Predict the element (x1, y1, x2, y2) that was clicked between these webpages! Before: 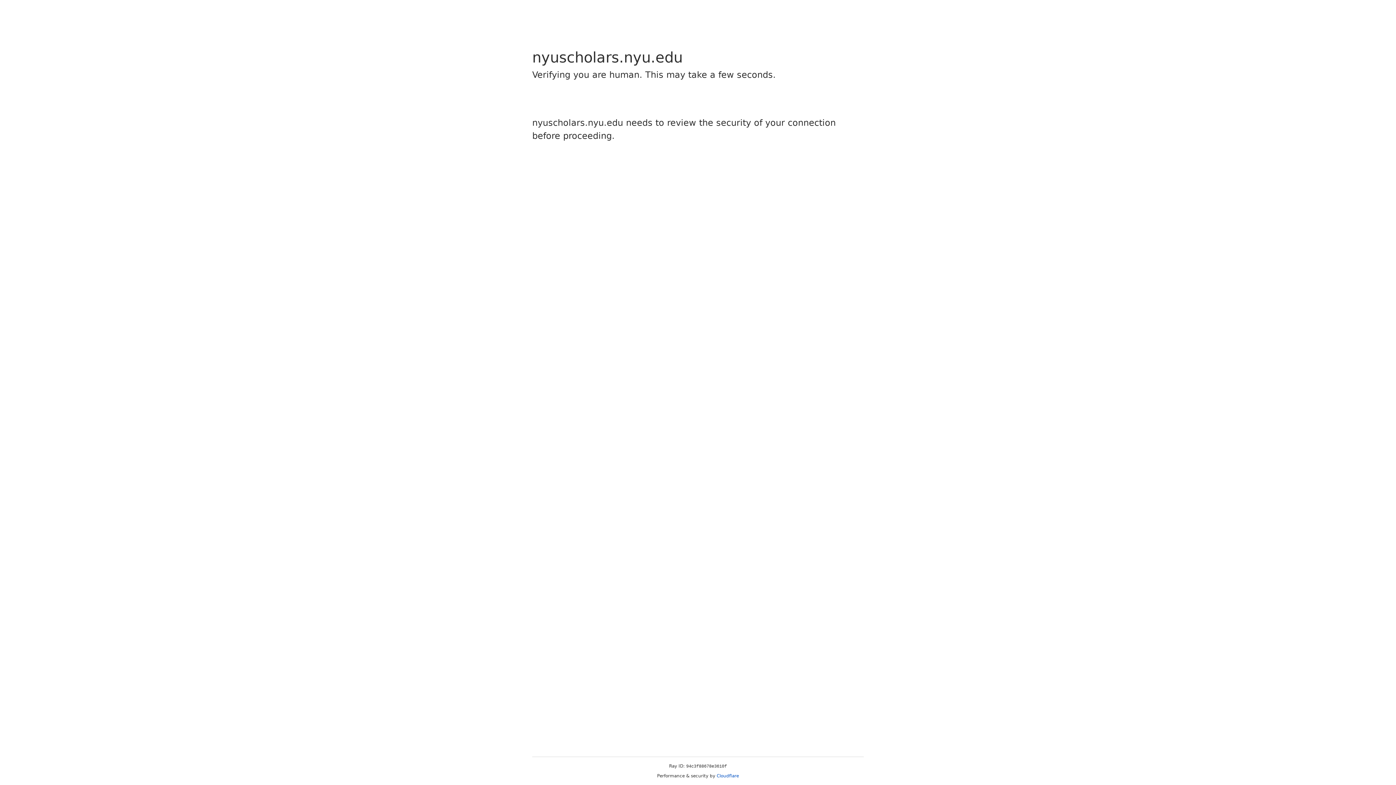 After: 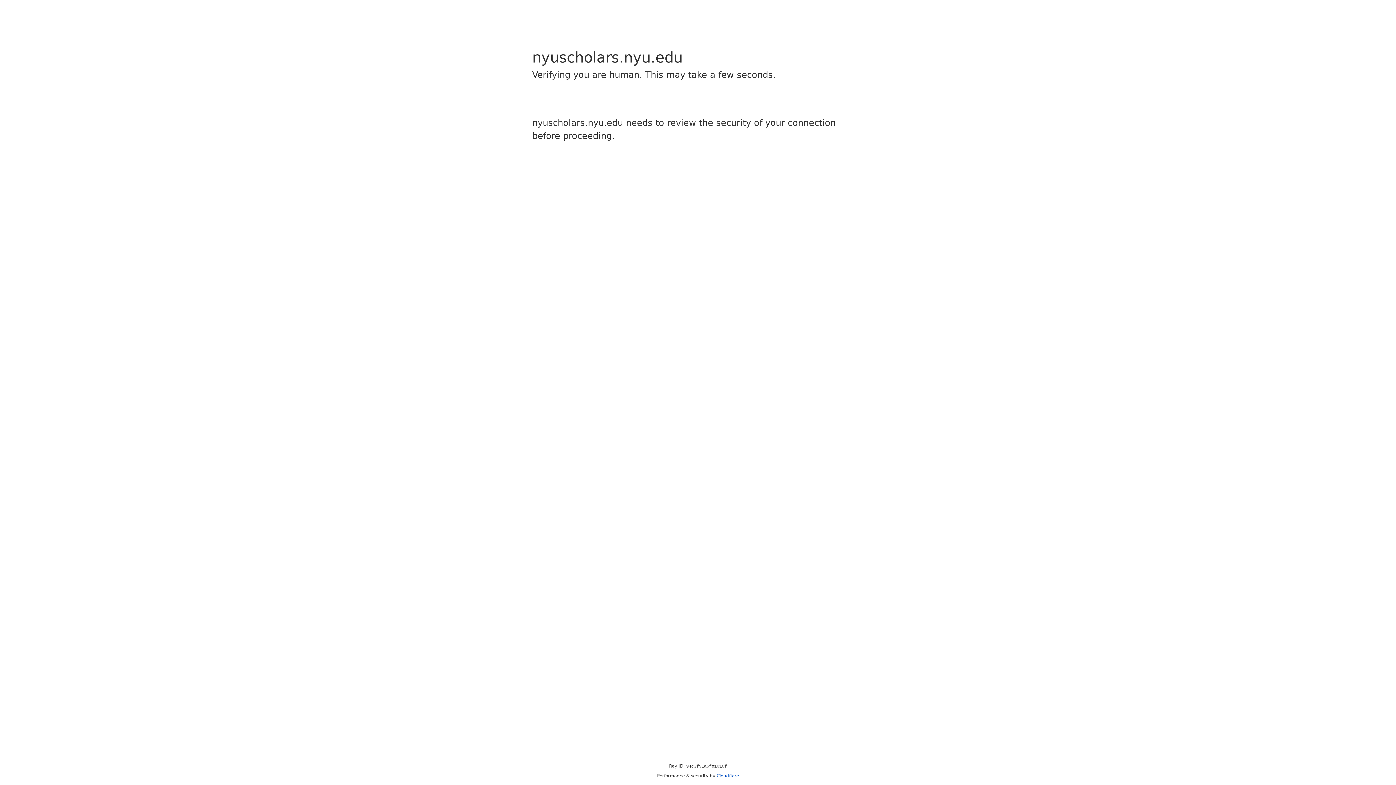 Action: label: Cloudflare bbox: (716, 773, 739, 778)